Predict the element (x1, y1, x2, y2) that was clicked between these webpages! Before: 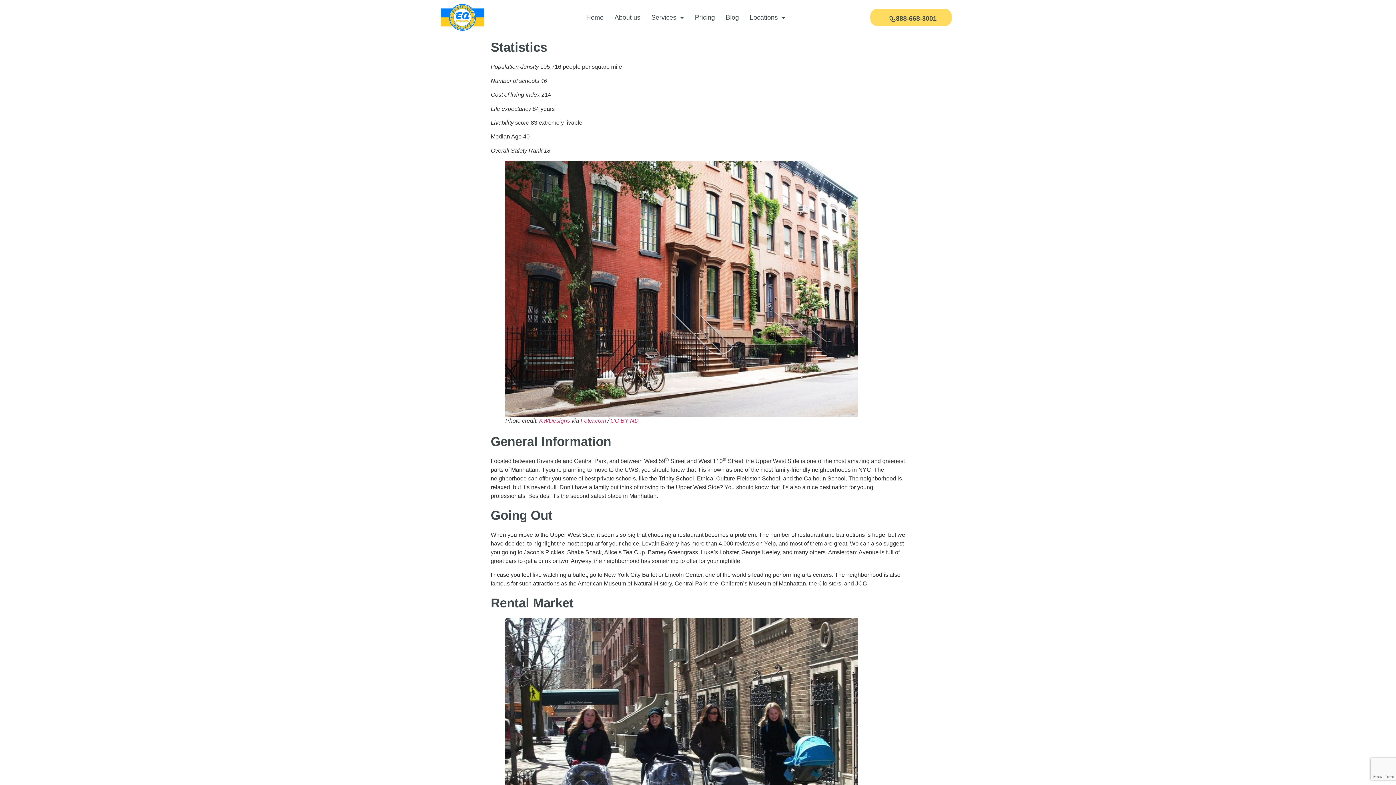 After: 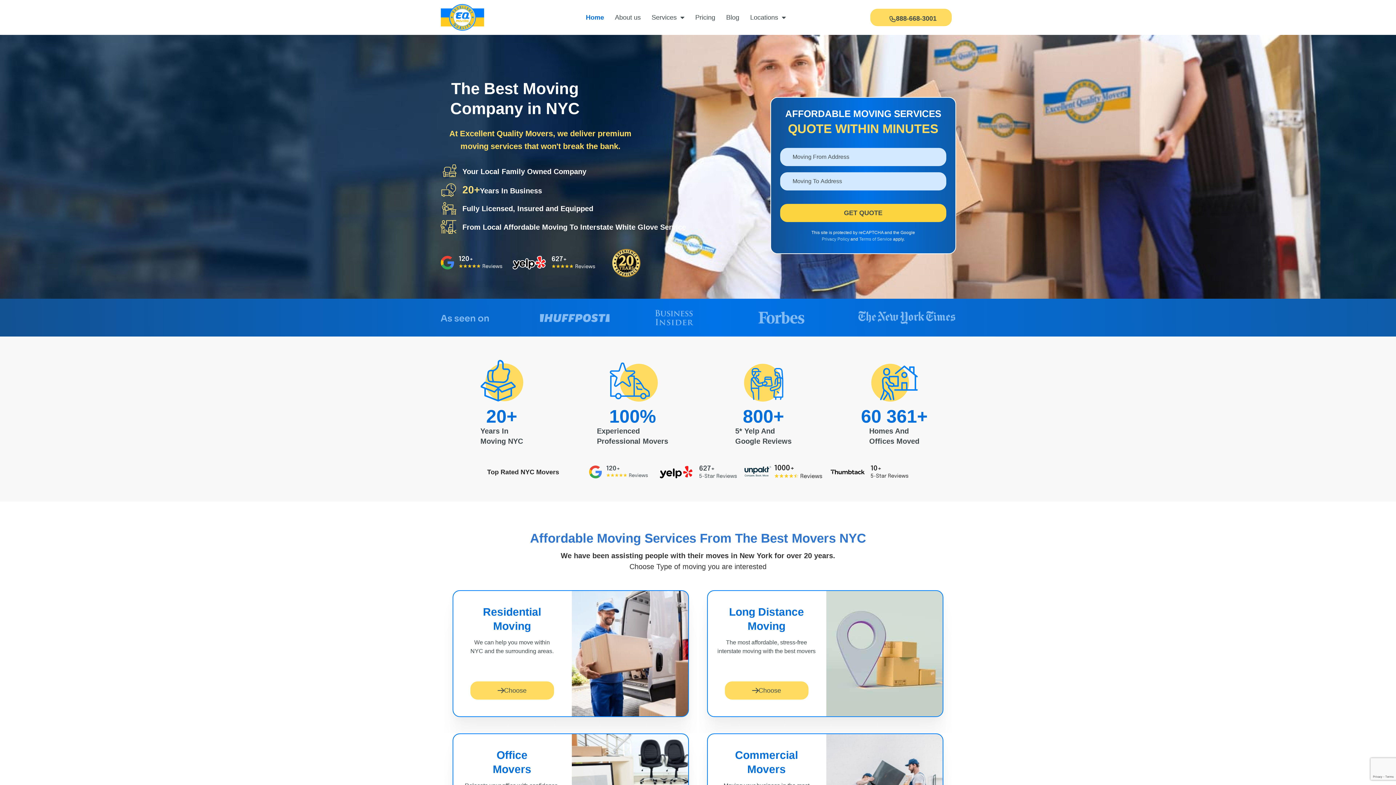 Action: bbox: (580, 8, 609, 26) label: Home